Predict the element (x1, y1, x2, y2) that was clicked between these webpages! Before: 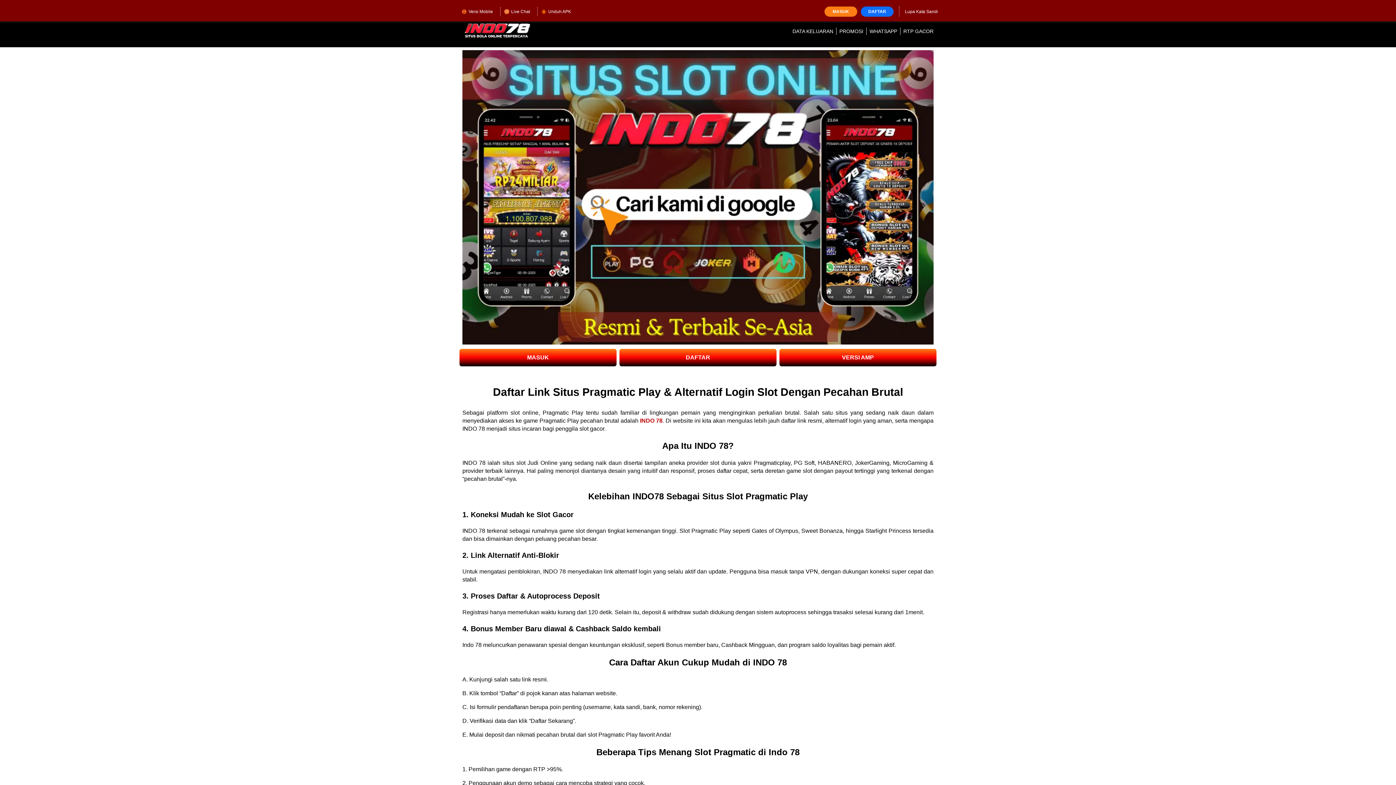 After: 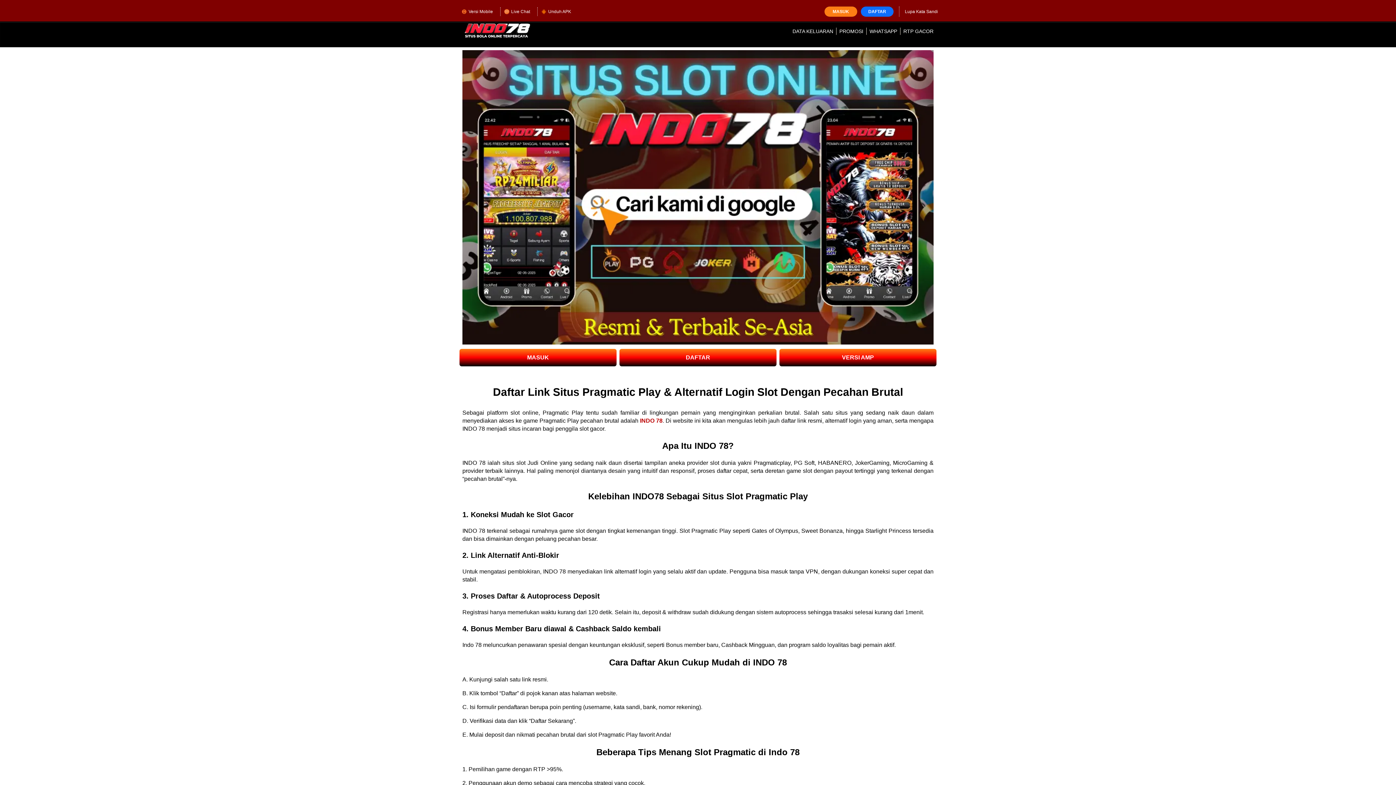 Action: bbox: (779, 348, 936, 366) label: VERSI AMP